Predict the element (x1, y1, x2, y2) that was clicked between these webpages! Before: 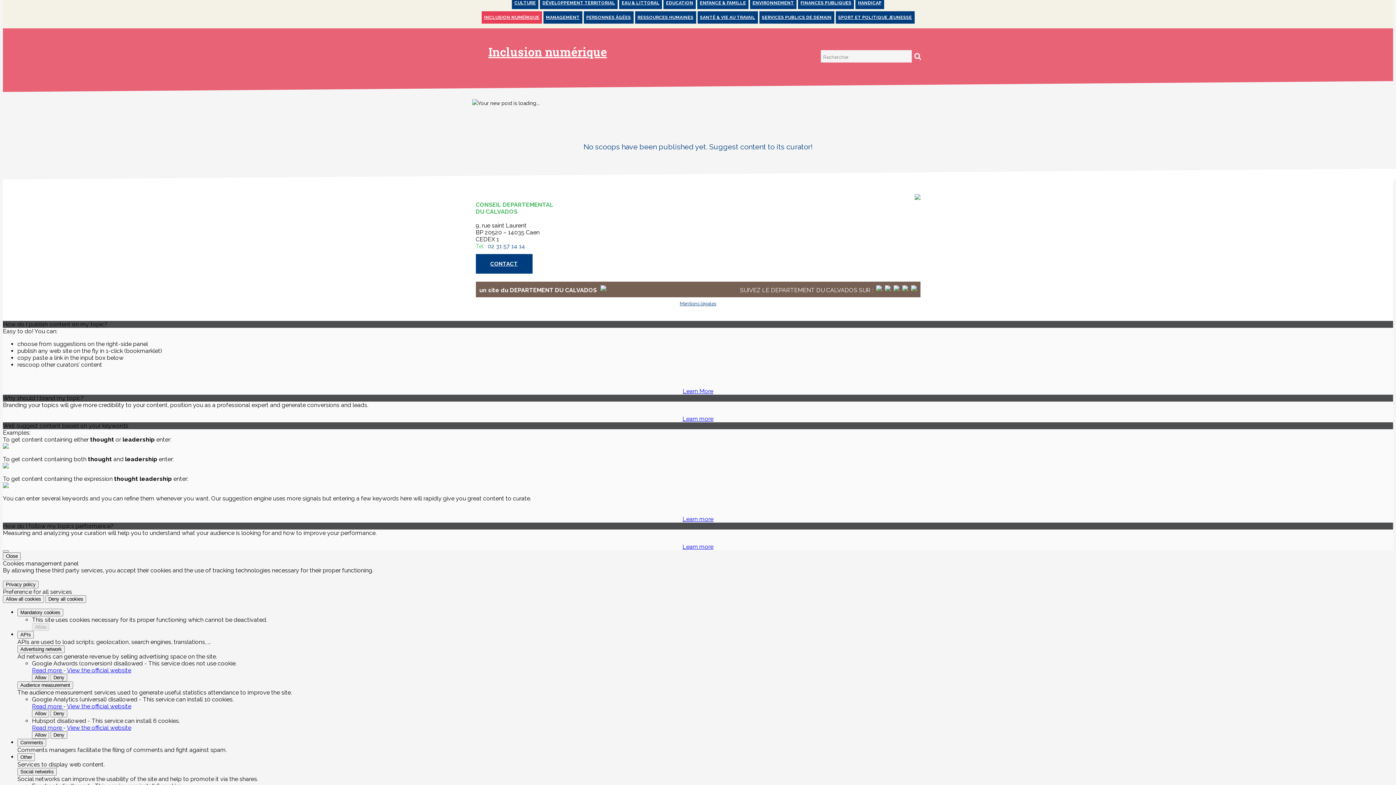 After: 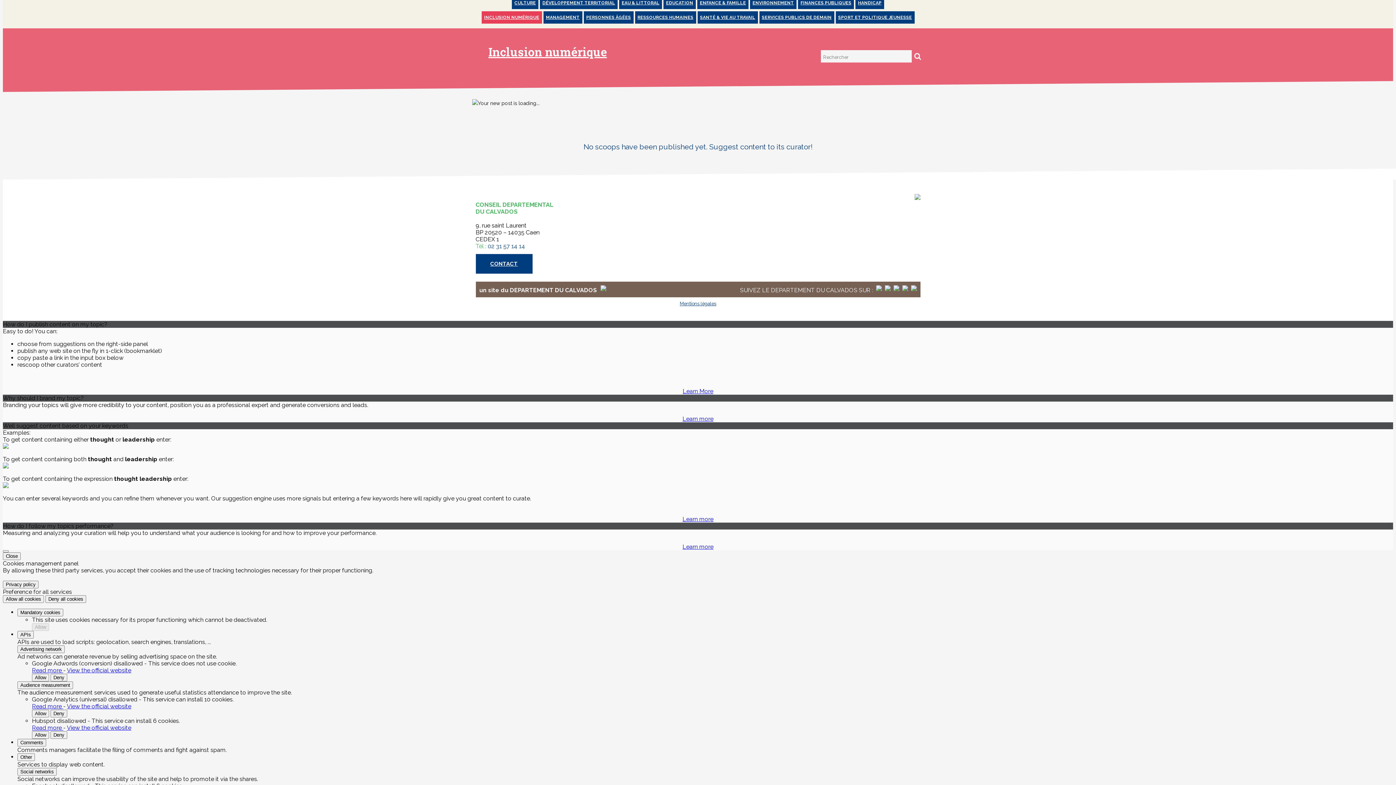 Action: label: Learn More bbox: (682, 388, 713, 394)